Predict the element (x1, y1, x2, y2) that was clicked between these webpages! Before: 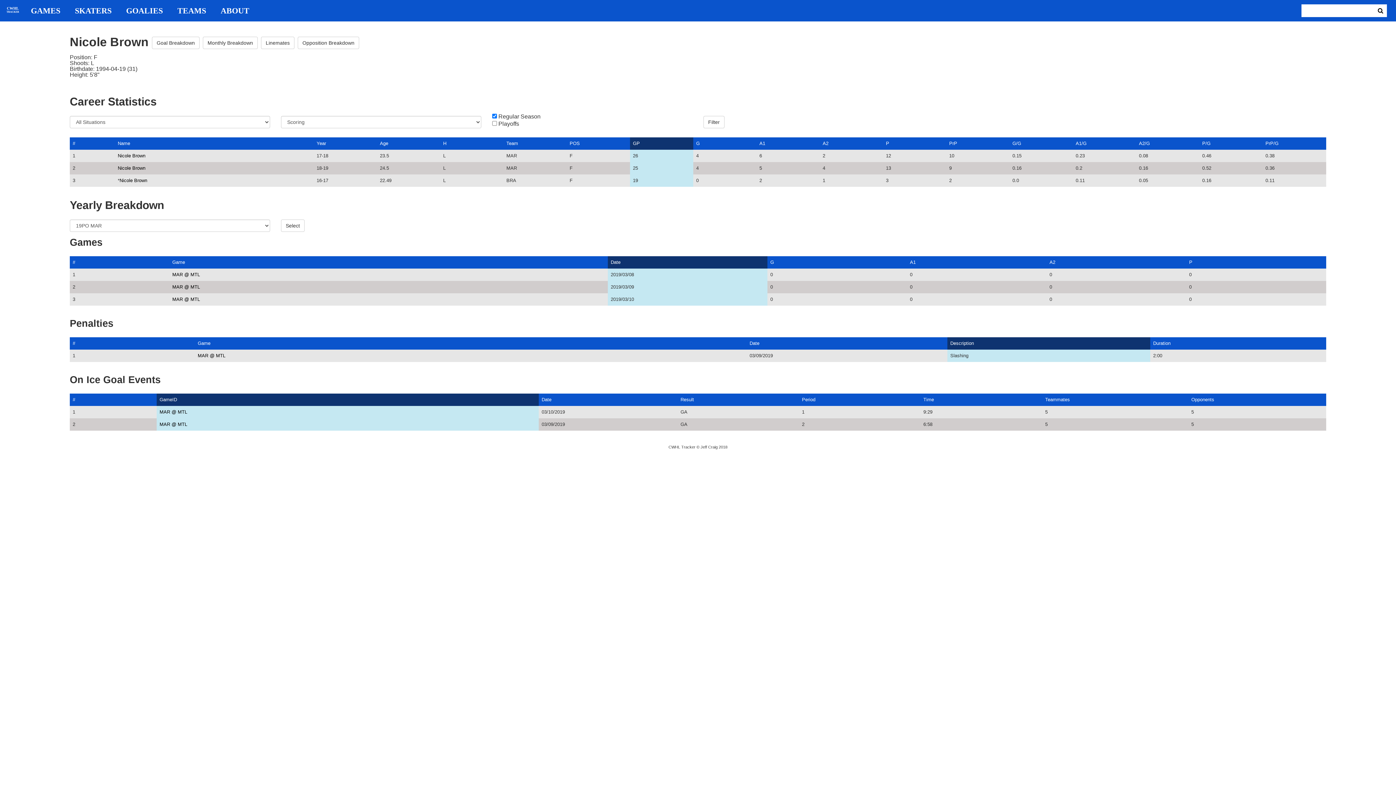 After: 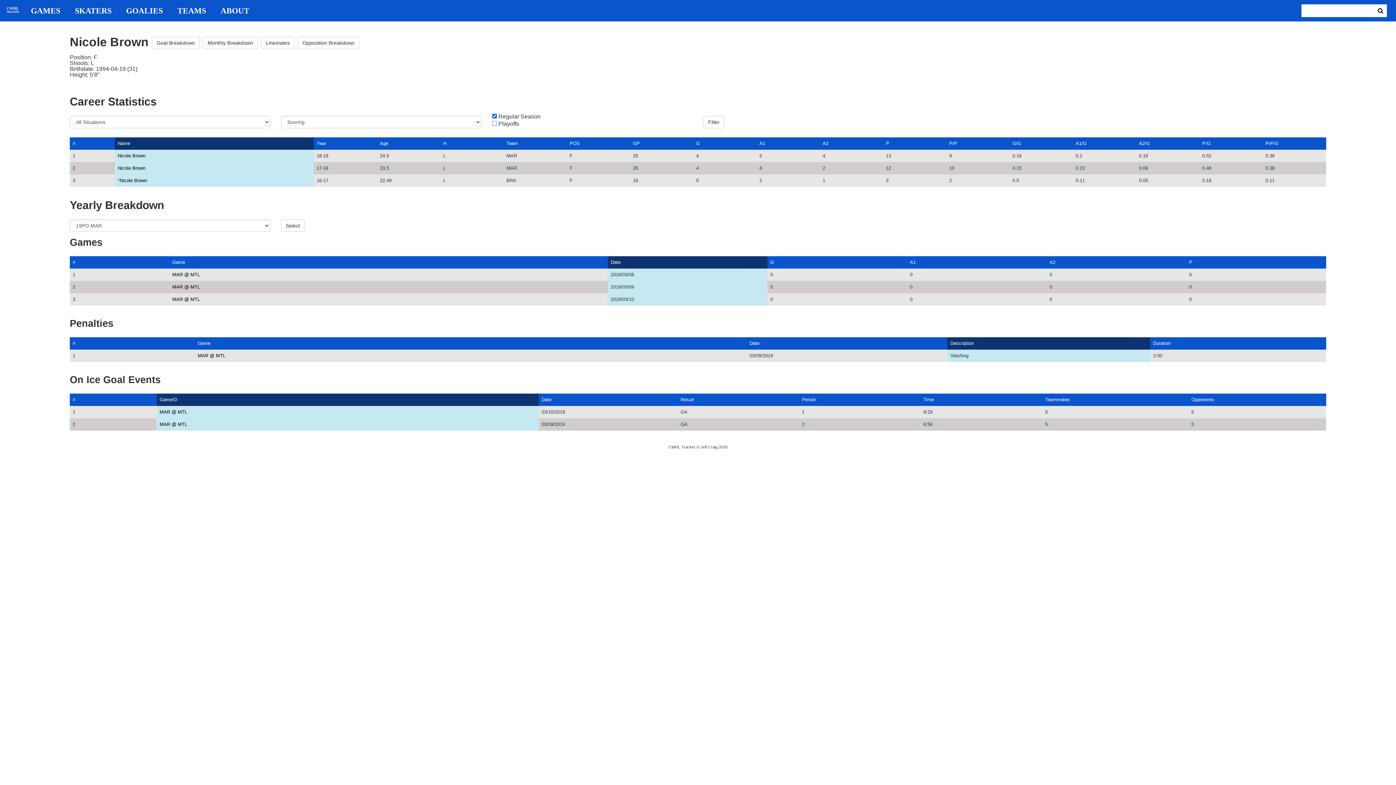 Action: label: Name bbox: (117, 140, 130, 146)